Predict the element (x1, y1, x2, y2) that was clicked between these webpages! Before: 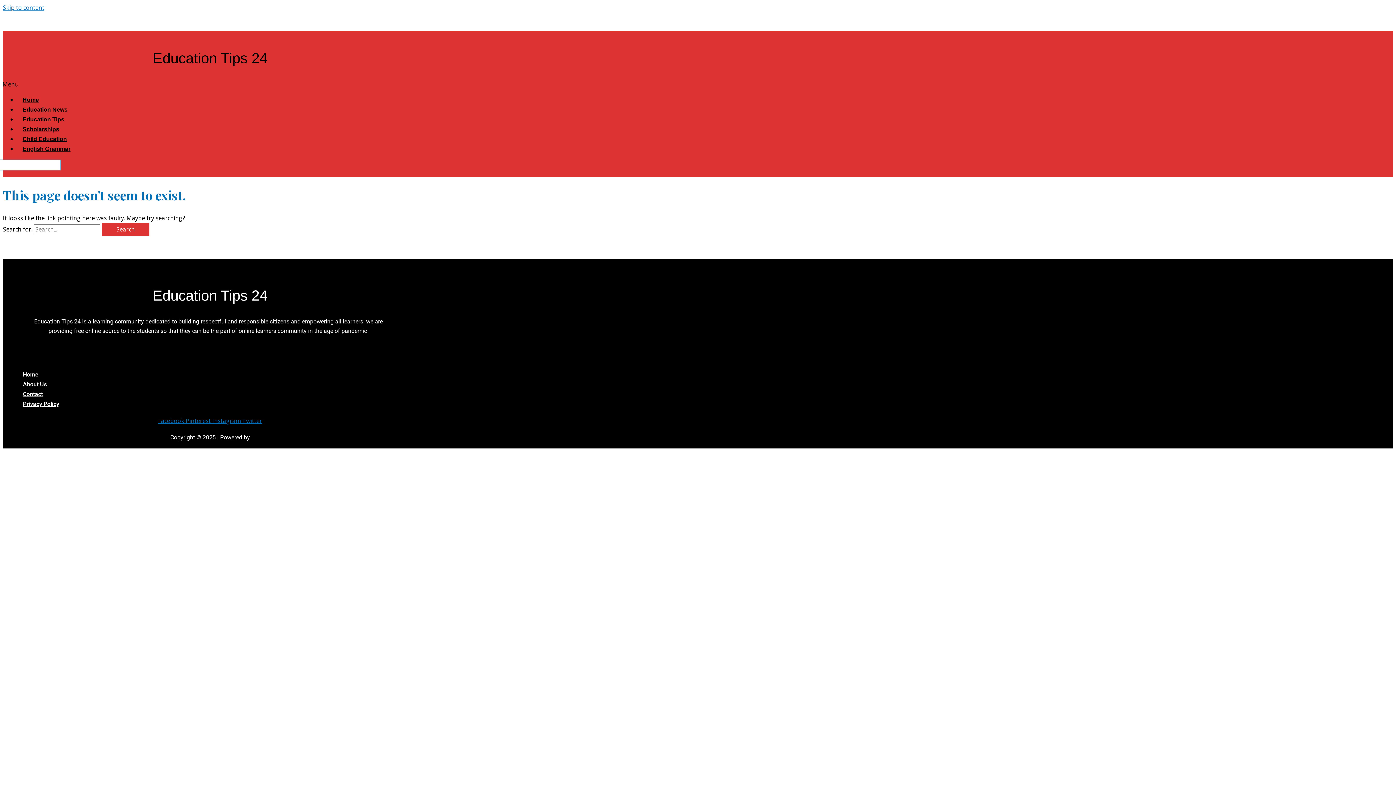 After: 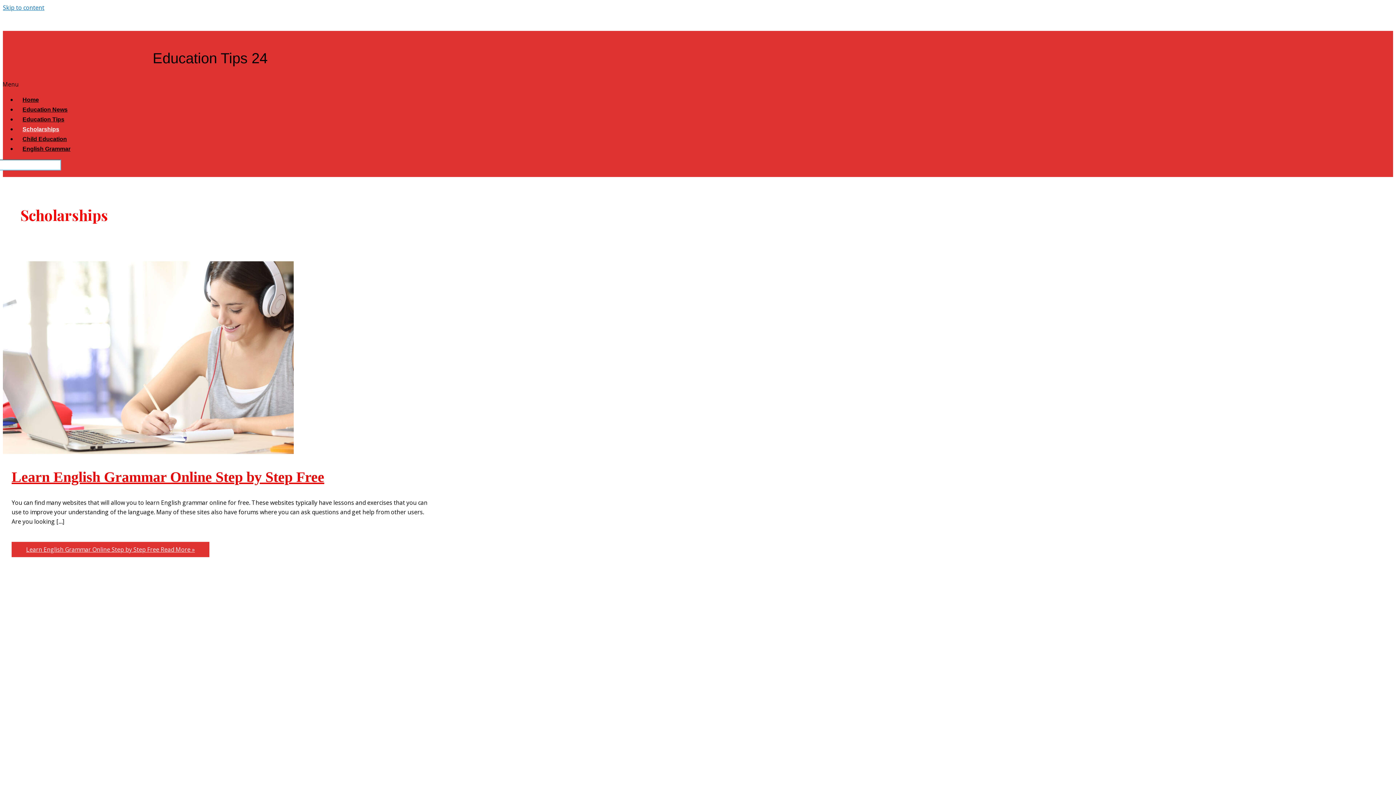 Action: bbox: (17, 120, 64, 137) label: Scholarships